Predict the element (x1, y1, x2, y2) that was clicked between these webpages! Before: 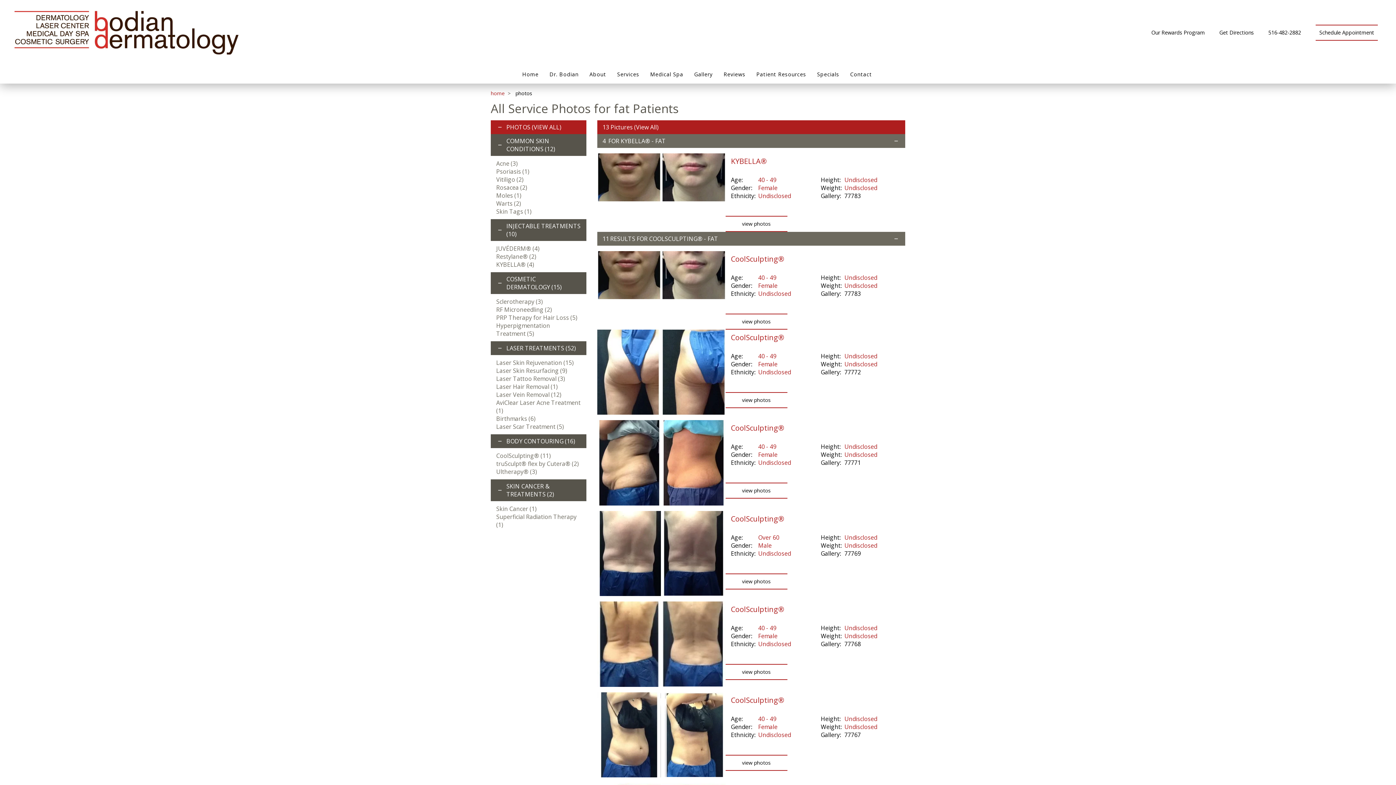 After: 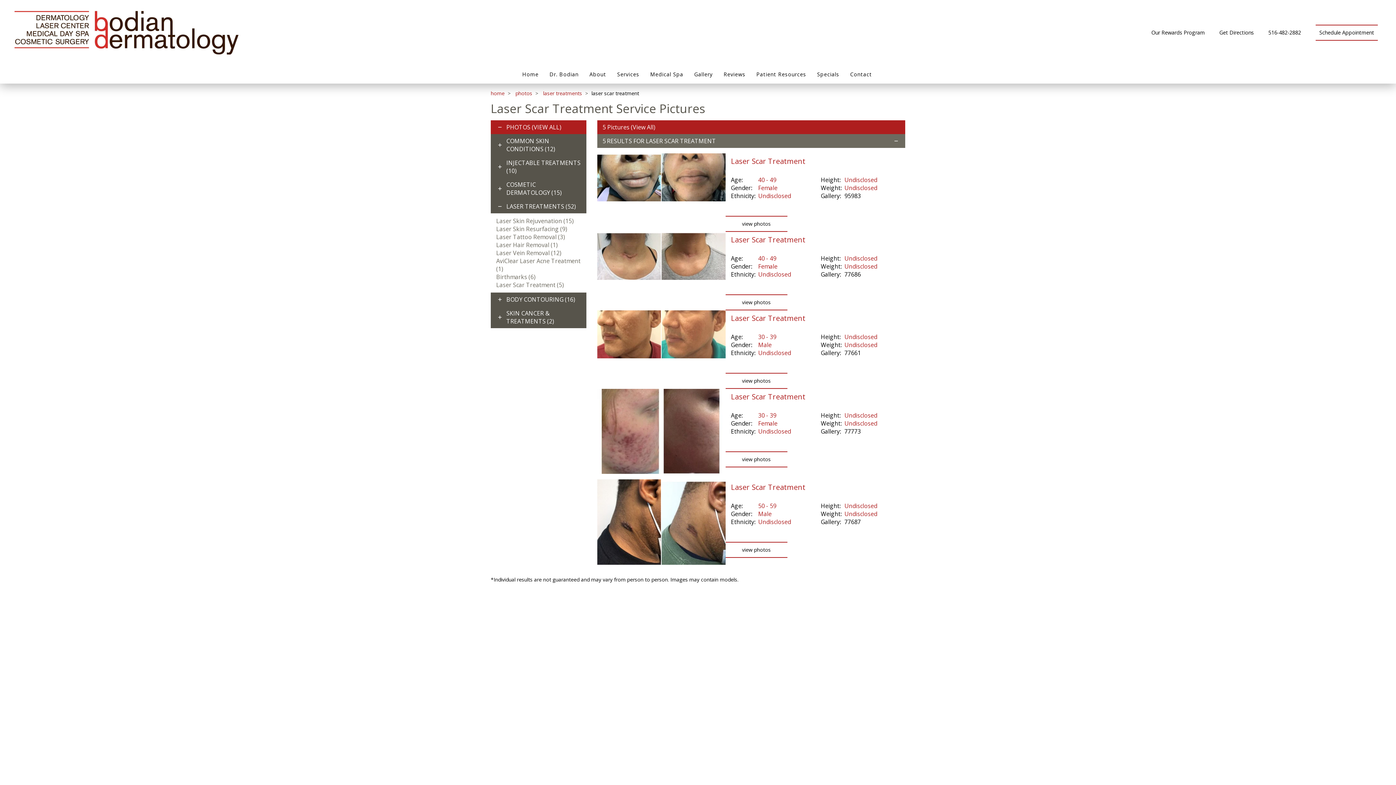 Action: bbox: (496, 422, 564, 430) label: Laser Scar Treatment (5)